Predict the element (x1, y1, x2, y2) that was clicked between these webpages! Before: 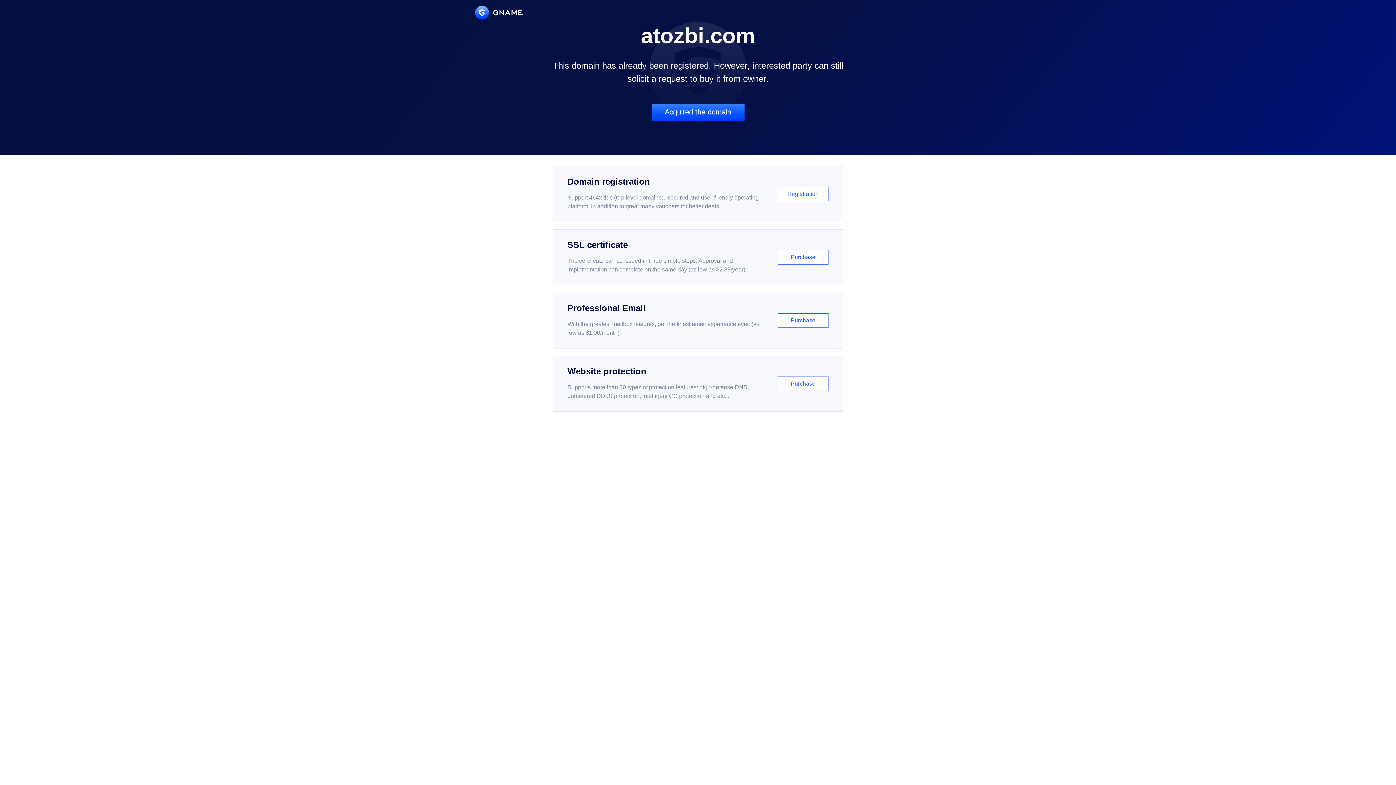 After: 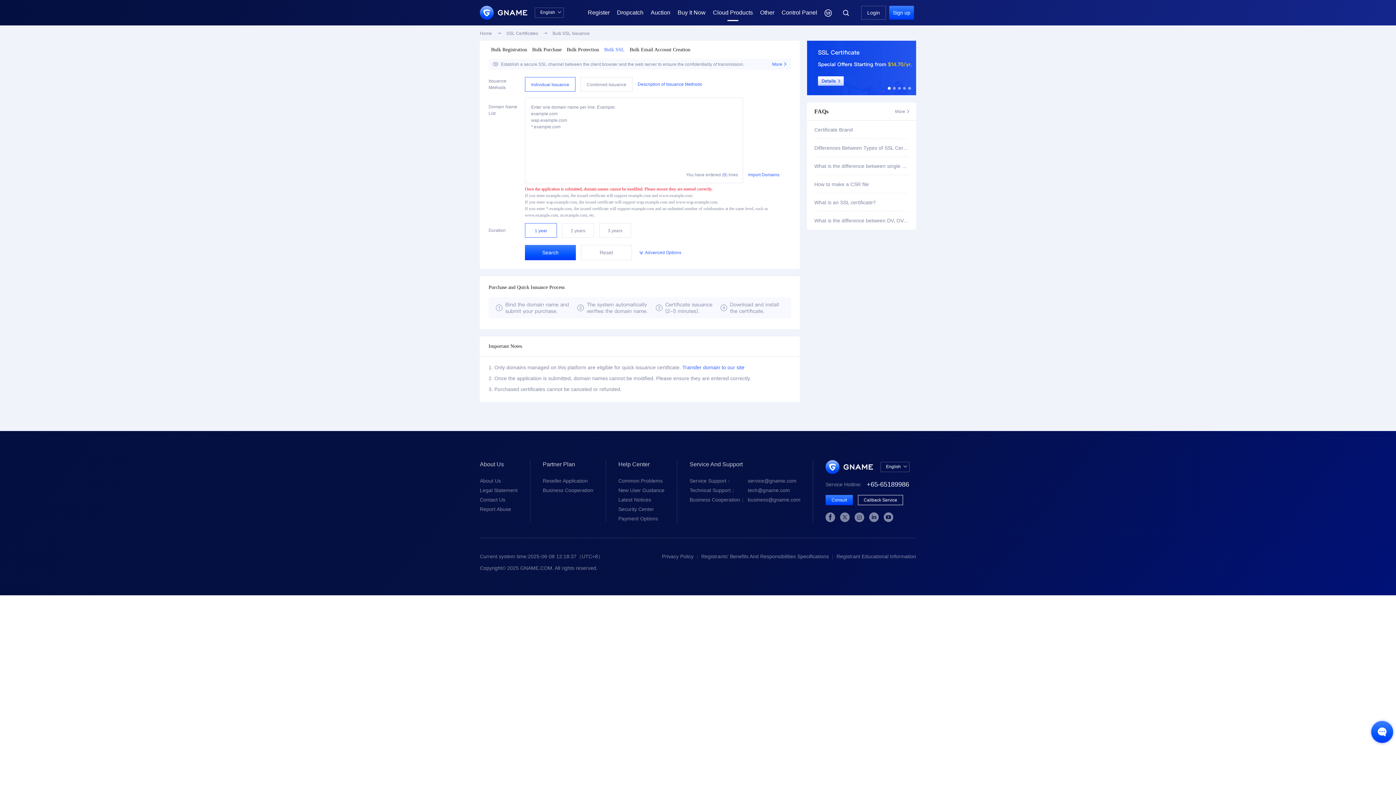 Action: label: SSL certificate

The certificate can be issued in three simple steps. Approval and implementation can complete on the same day (as low as $2.88/year)

Purchase bbox: (552, 229, 843, 285)